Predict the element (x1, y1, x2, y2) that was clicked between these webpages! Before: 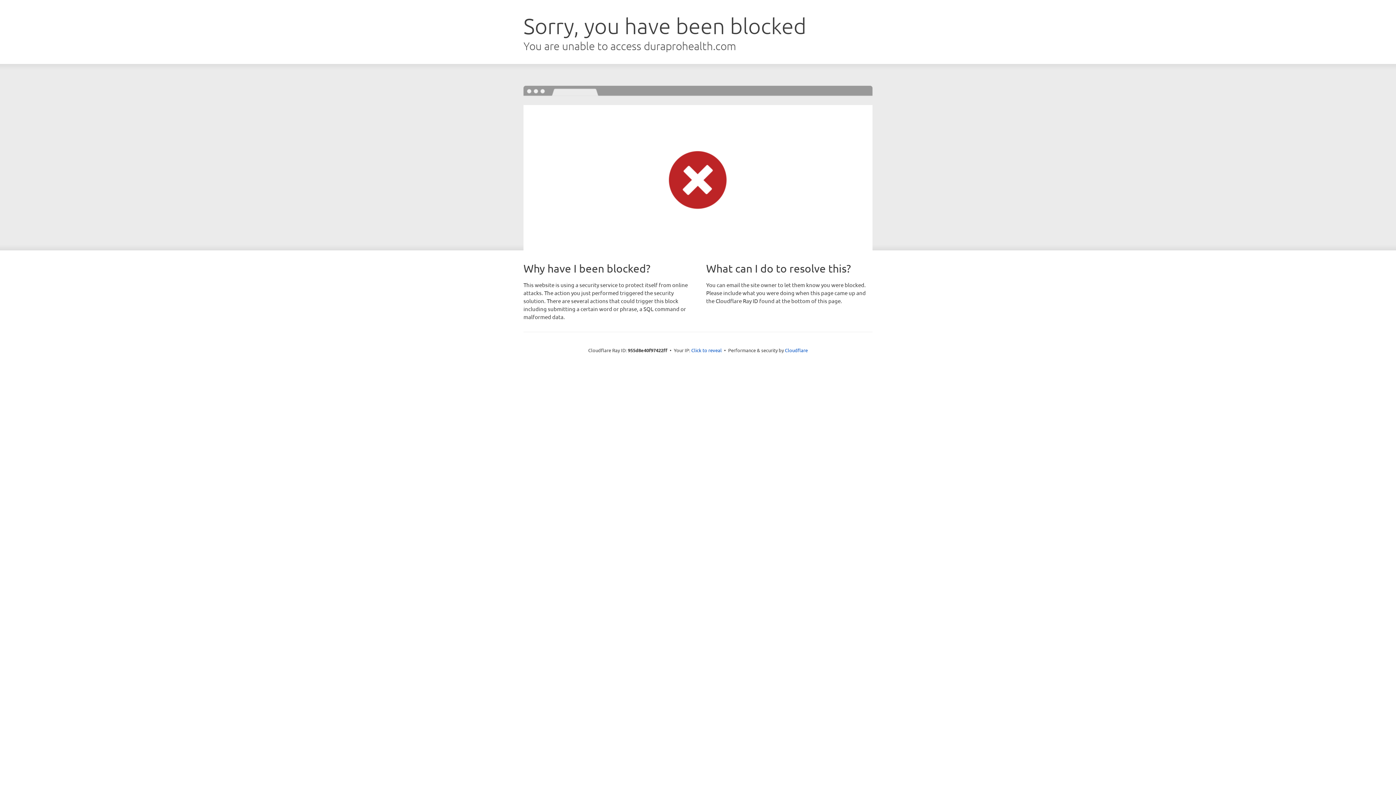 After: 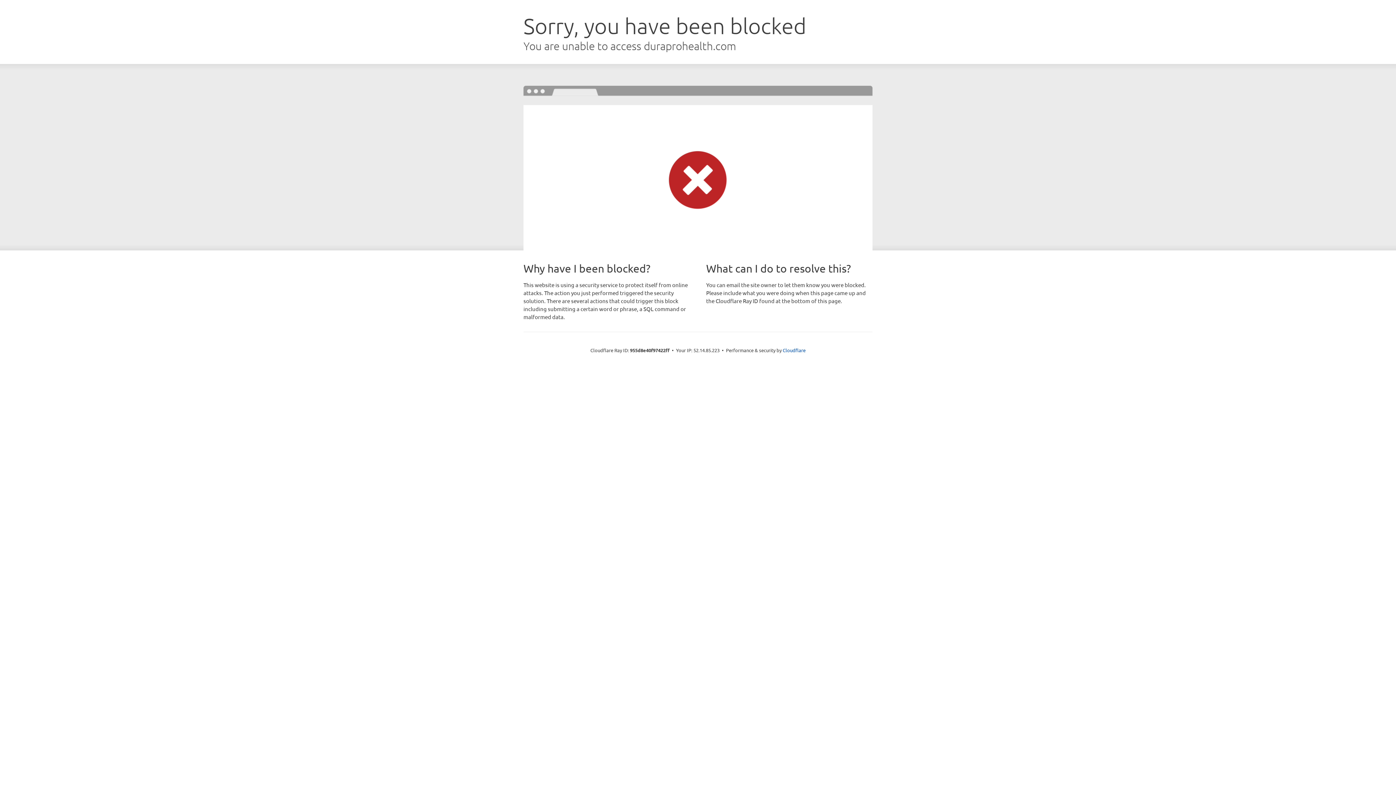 Action: label: Click to reveal bbox: (691, 346, 722, 353)